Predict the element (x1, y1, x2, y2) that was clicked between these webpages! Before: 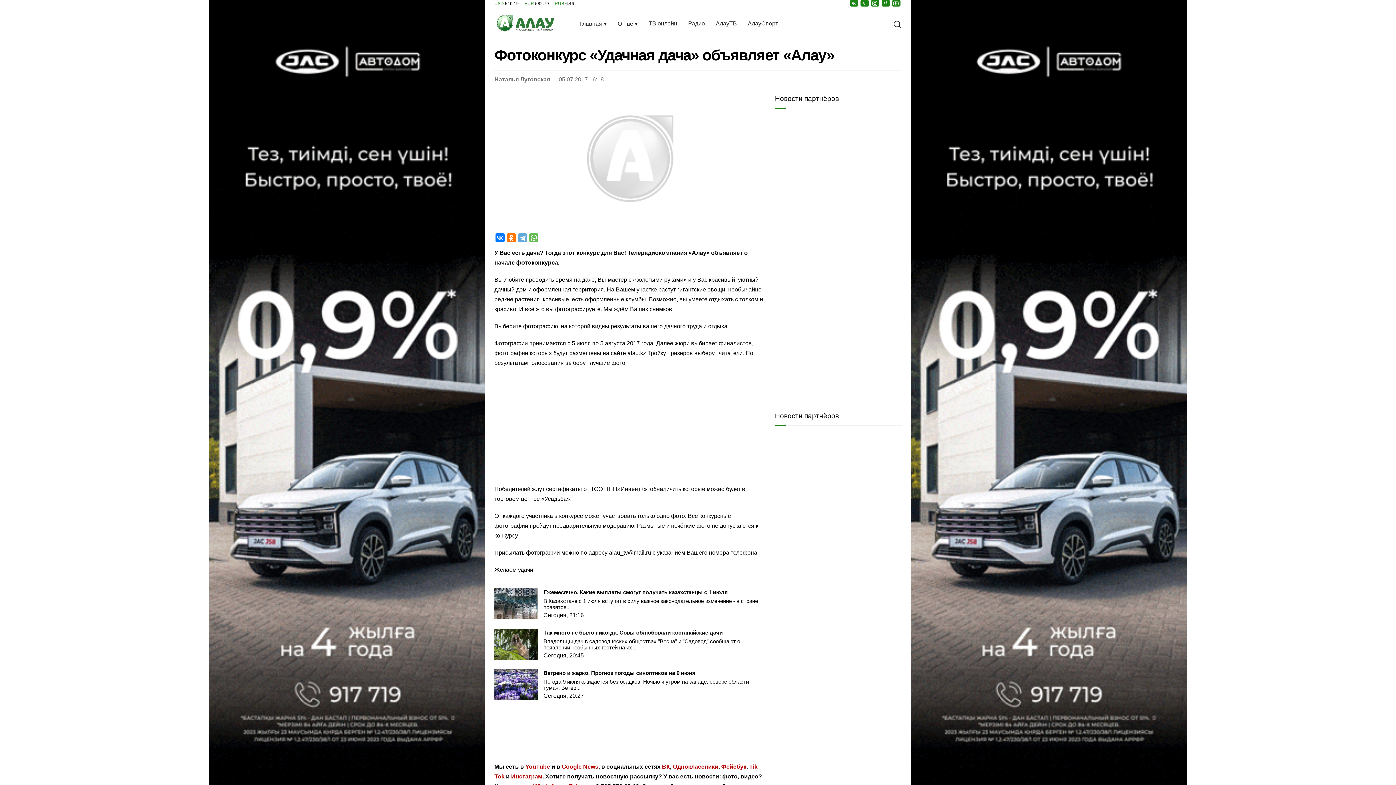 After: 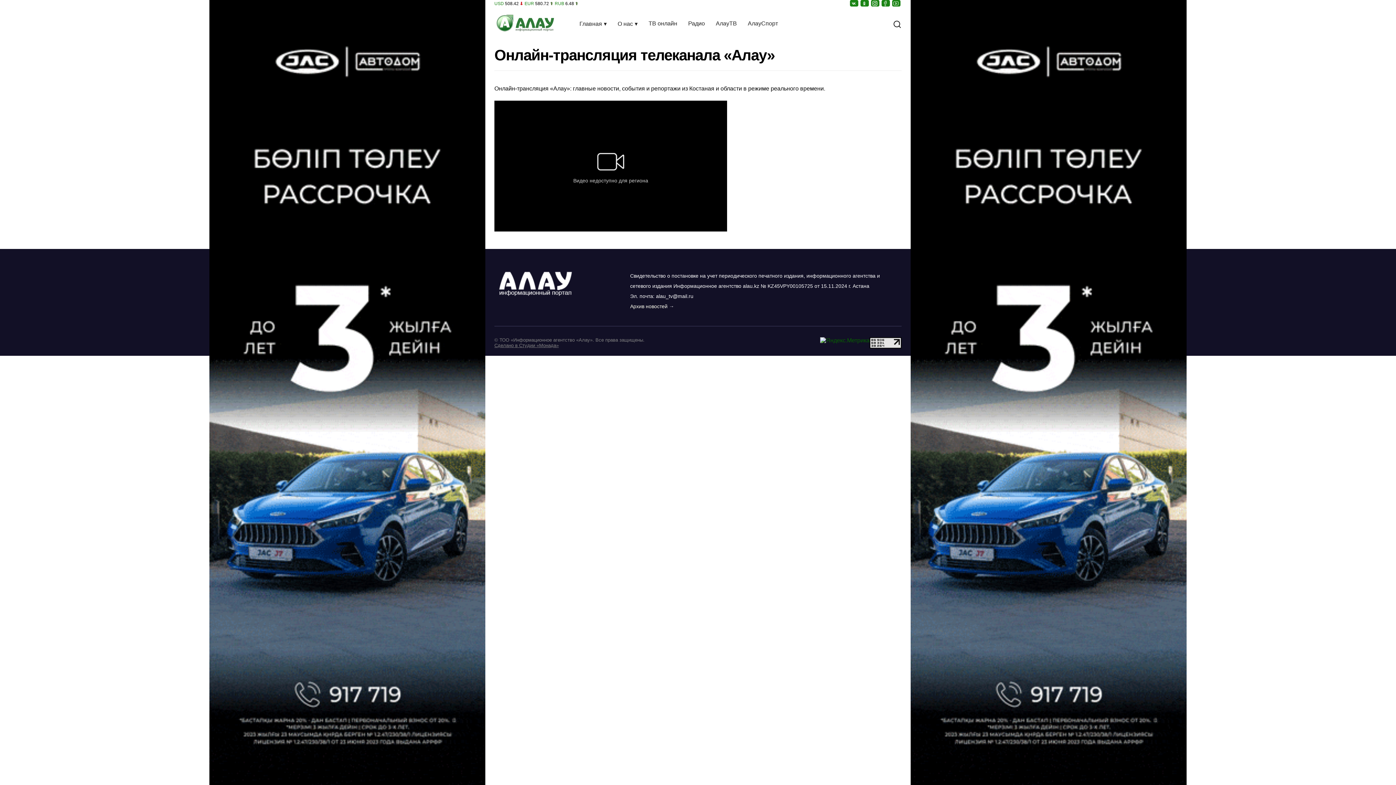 Action: bbox: (643, 16, 682, 30) label: ТВ онлайн